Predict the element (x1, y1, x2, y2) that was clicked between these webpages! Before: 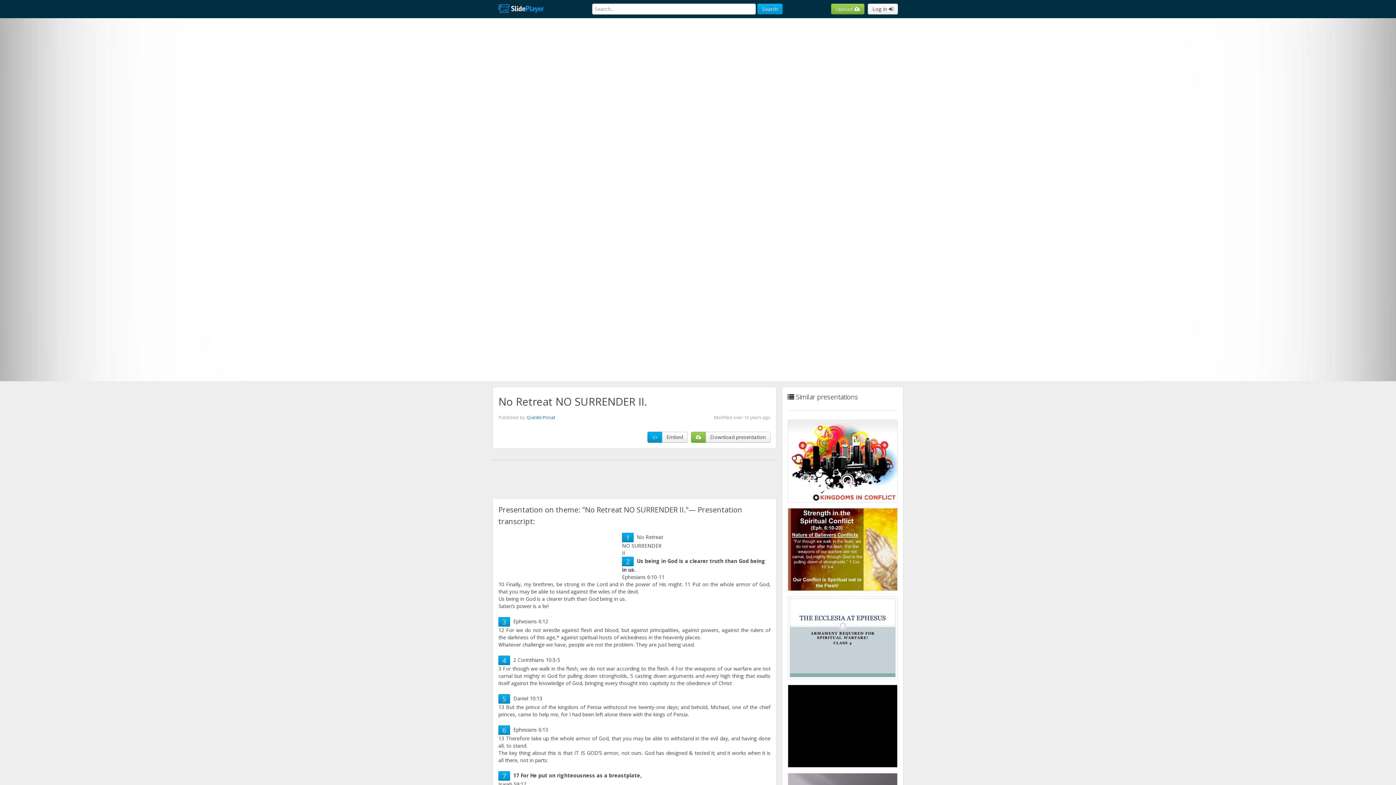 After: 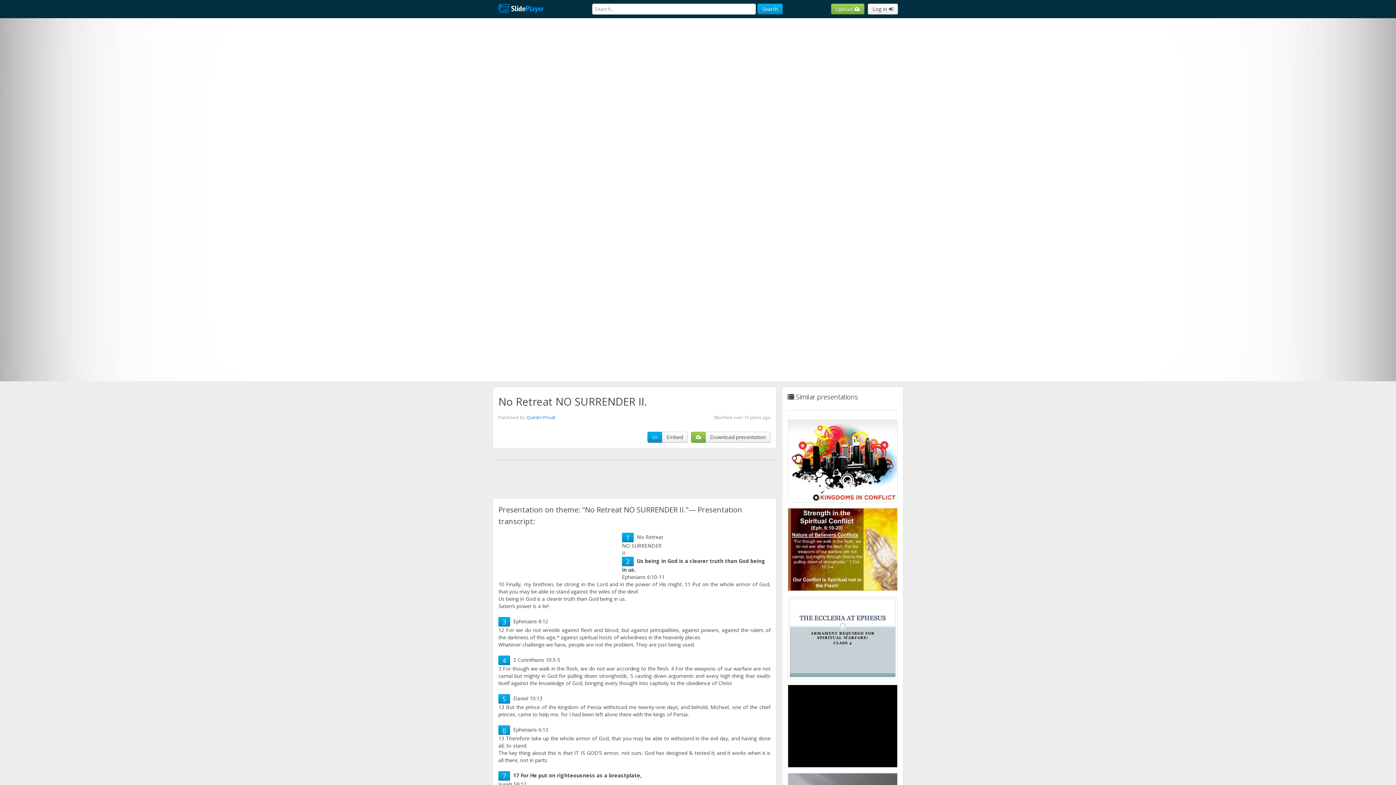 Action: label: 6 bbox: (502, 726, 506, 734)